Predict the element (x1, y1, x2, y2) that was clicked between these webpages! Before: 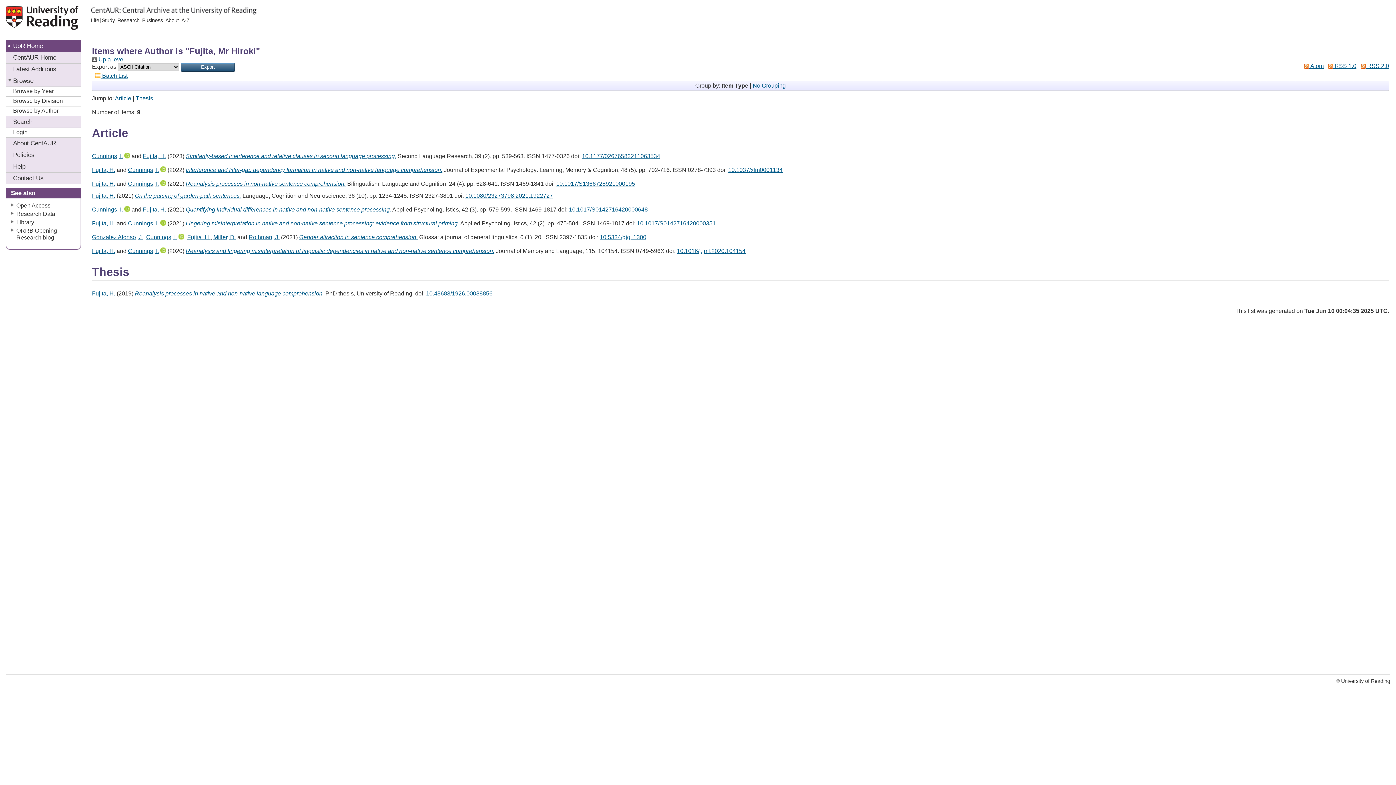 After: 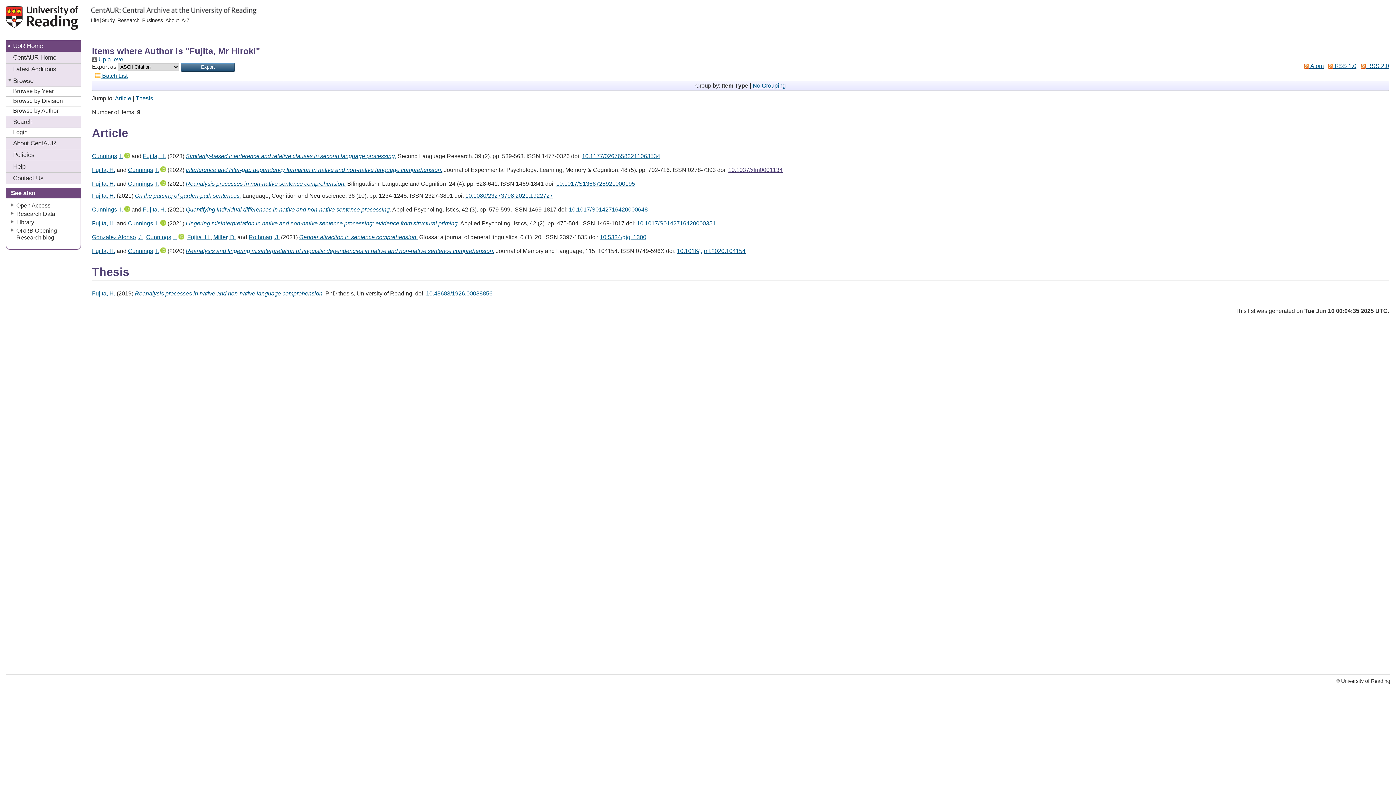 Action: label: 10.1037/xlm0001134 bbox: (728, 166, 782, 173)